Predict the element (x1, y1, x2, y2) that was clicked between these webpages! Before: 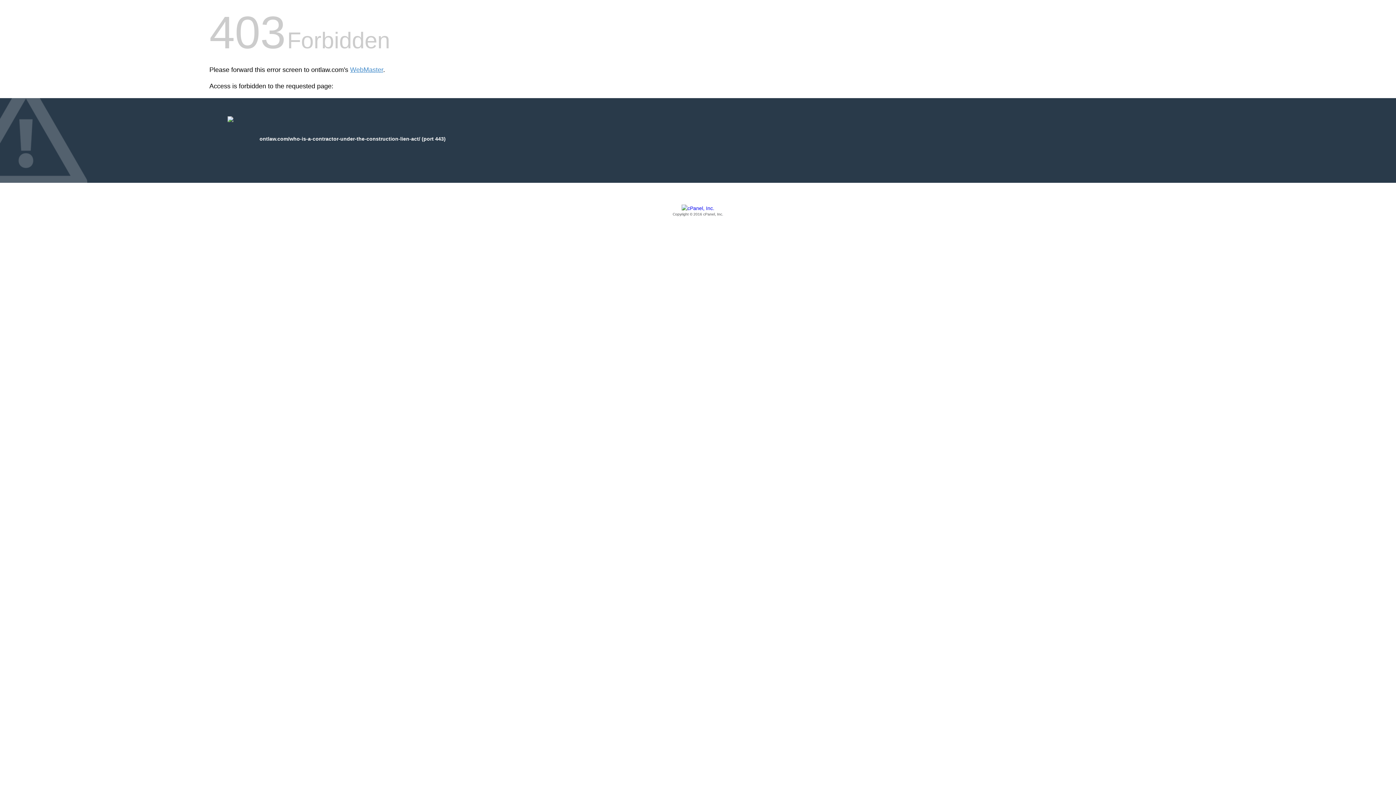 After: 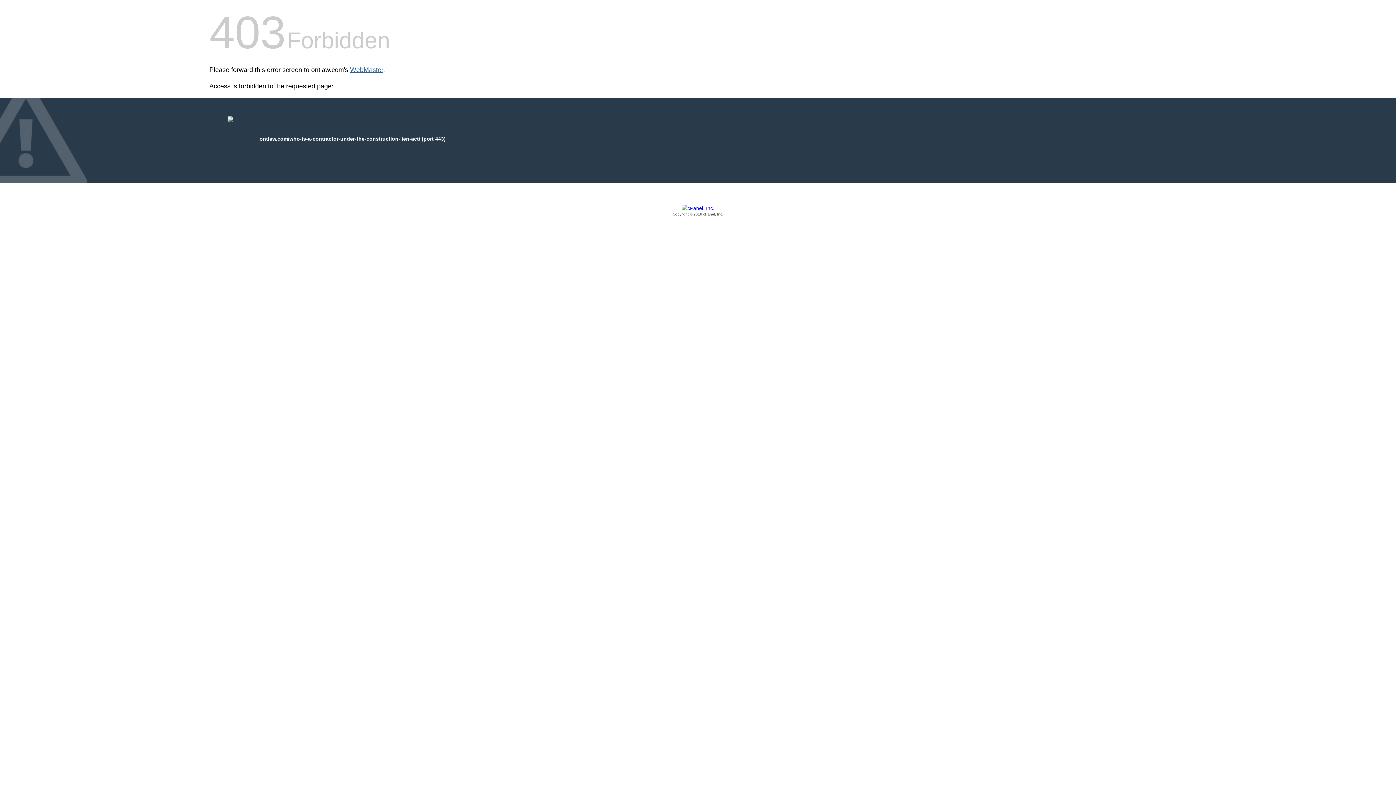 Action: bbox: (350, 66, 383, 73) label: WebMaster